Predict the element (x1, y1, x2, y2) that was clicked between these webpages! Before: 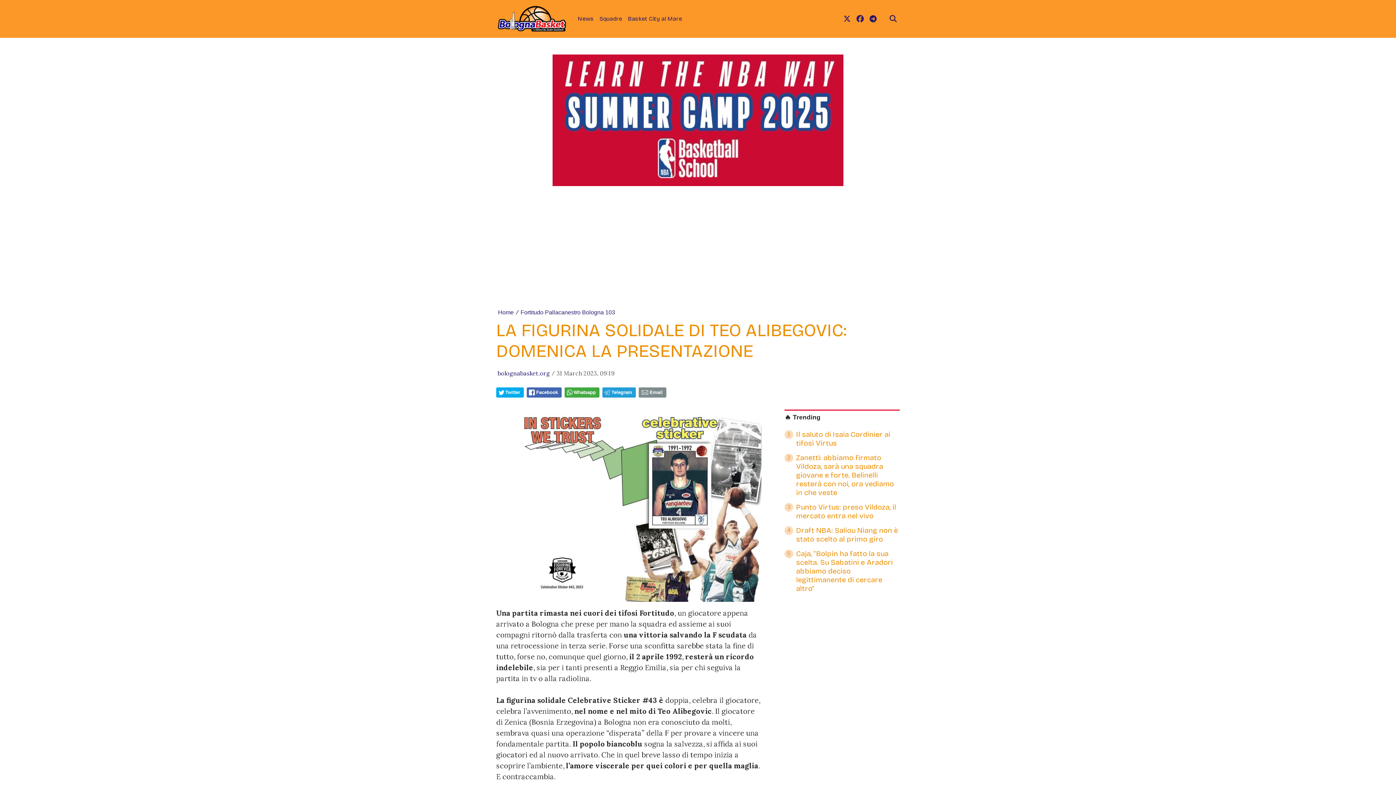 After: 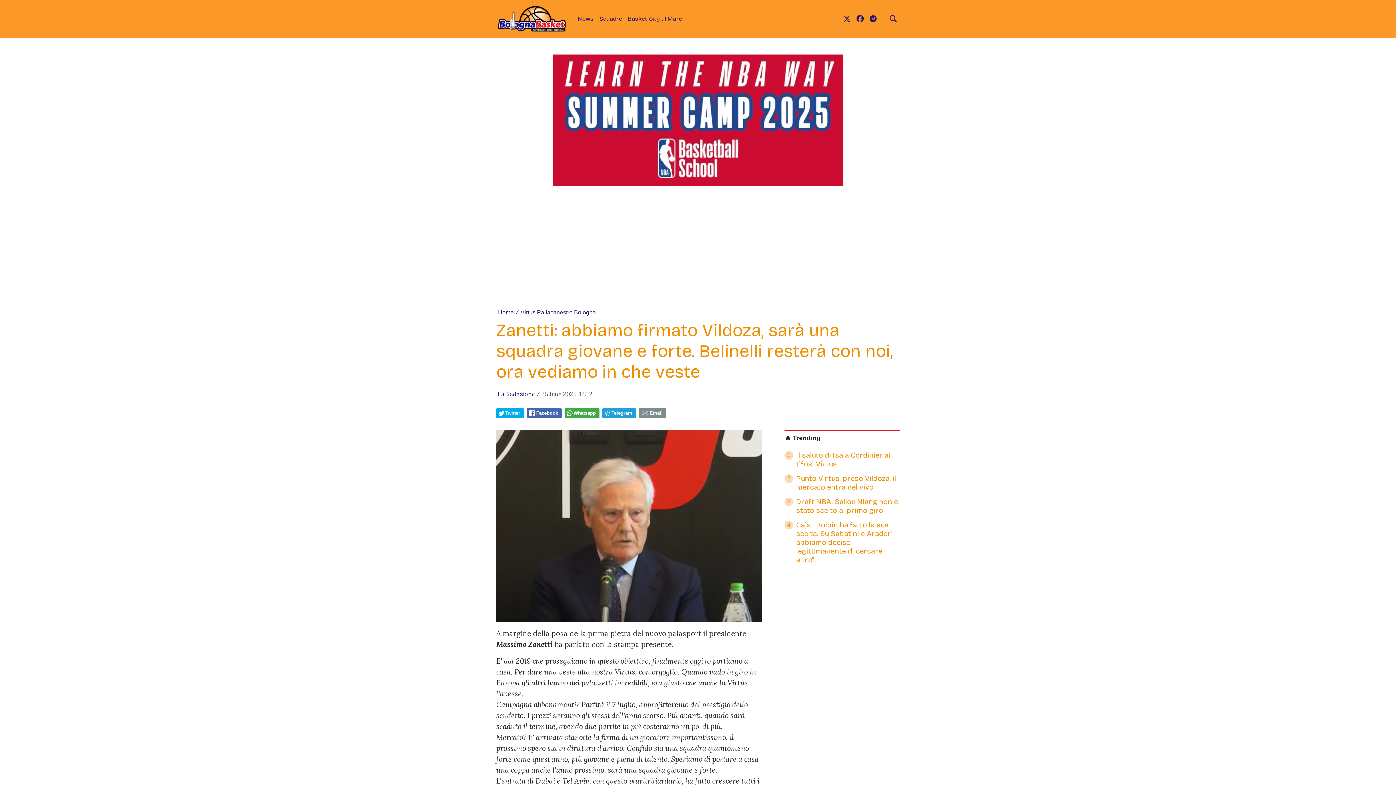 Action: bbox: (784, 453, 900, 500) label: 2
Zanetti: abbiamo firmato Vildoza, sarà una squadra giovane e forte. Belinelli resterà con noi, ora vediamo in che veste